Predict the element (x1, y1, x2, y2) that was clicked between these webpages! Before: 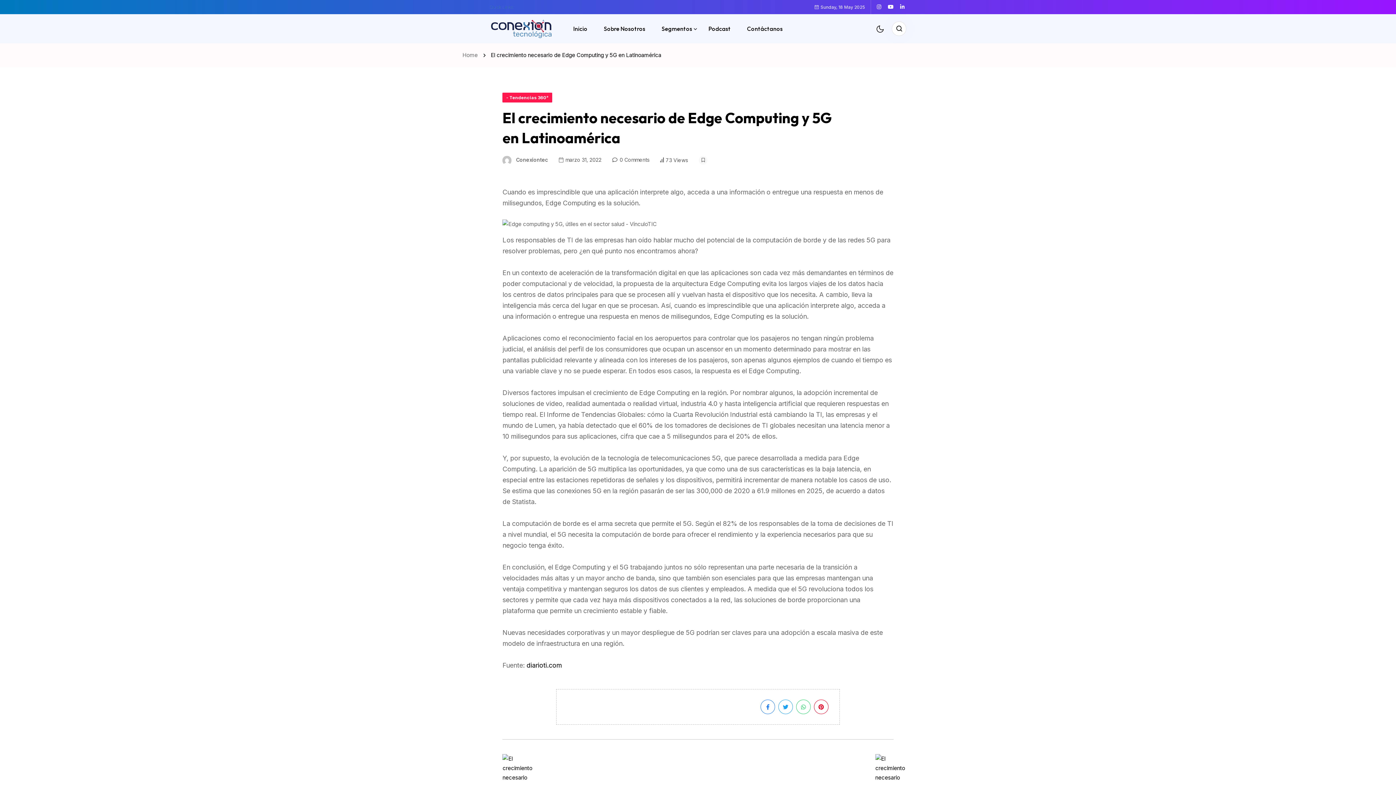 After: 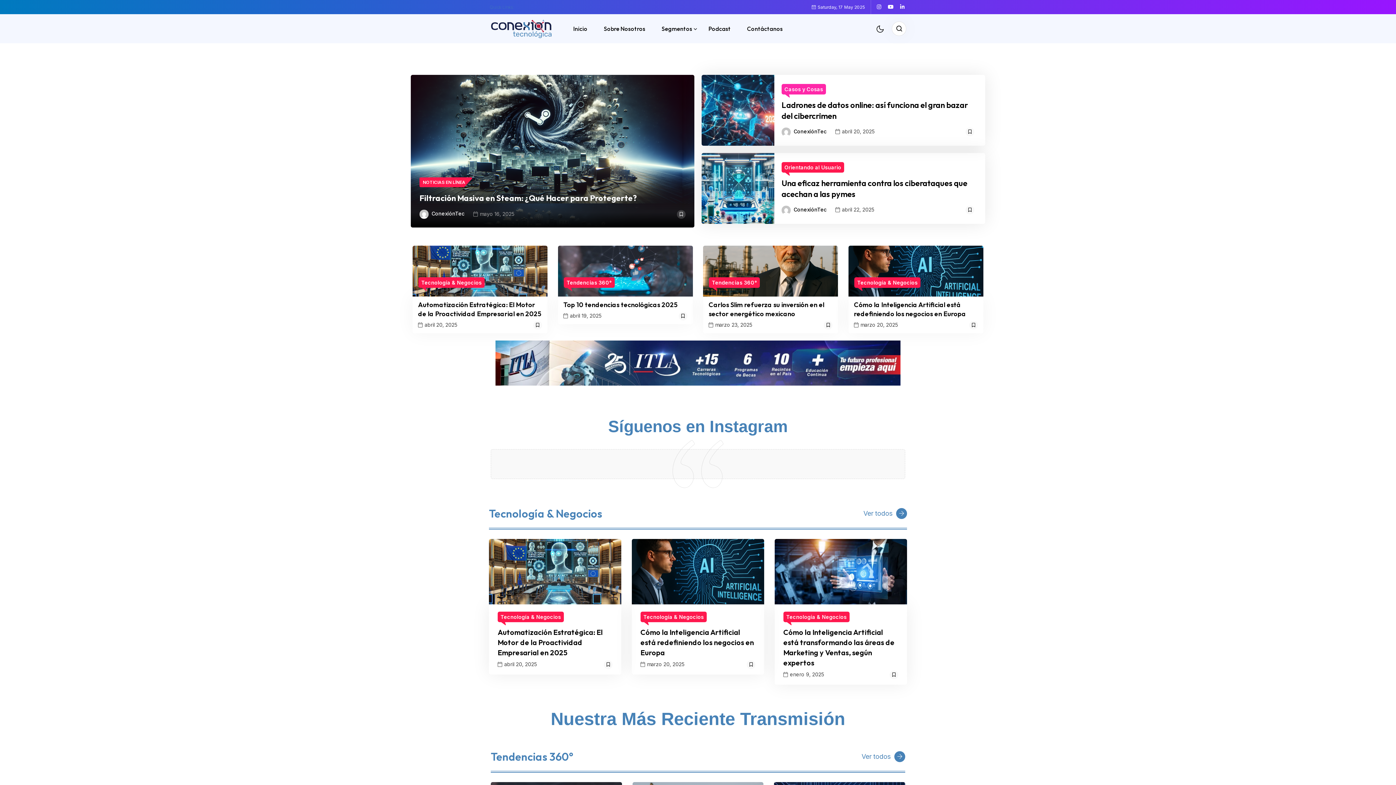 Action: bbox: (489, 15, 555, 41) label: name